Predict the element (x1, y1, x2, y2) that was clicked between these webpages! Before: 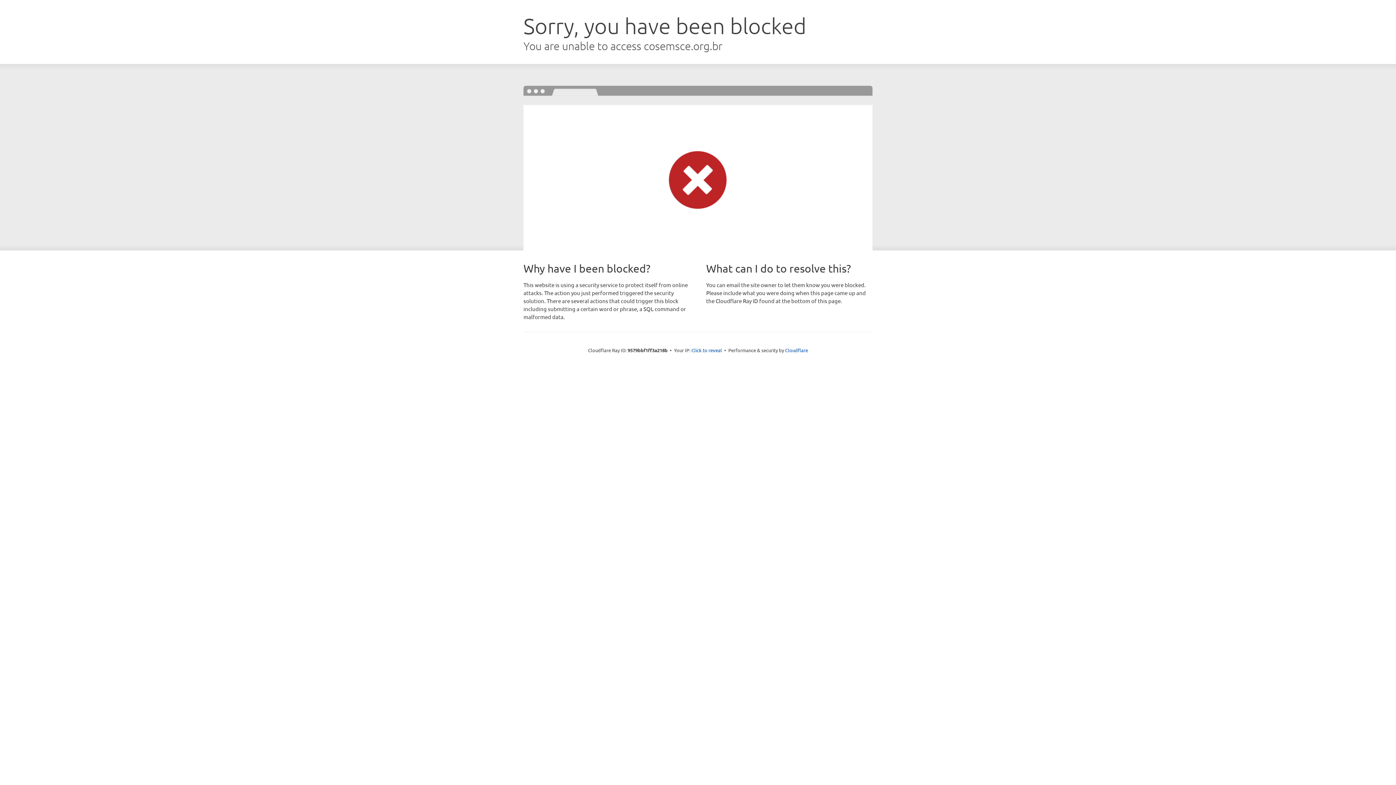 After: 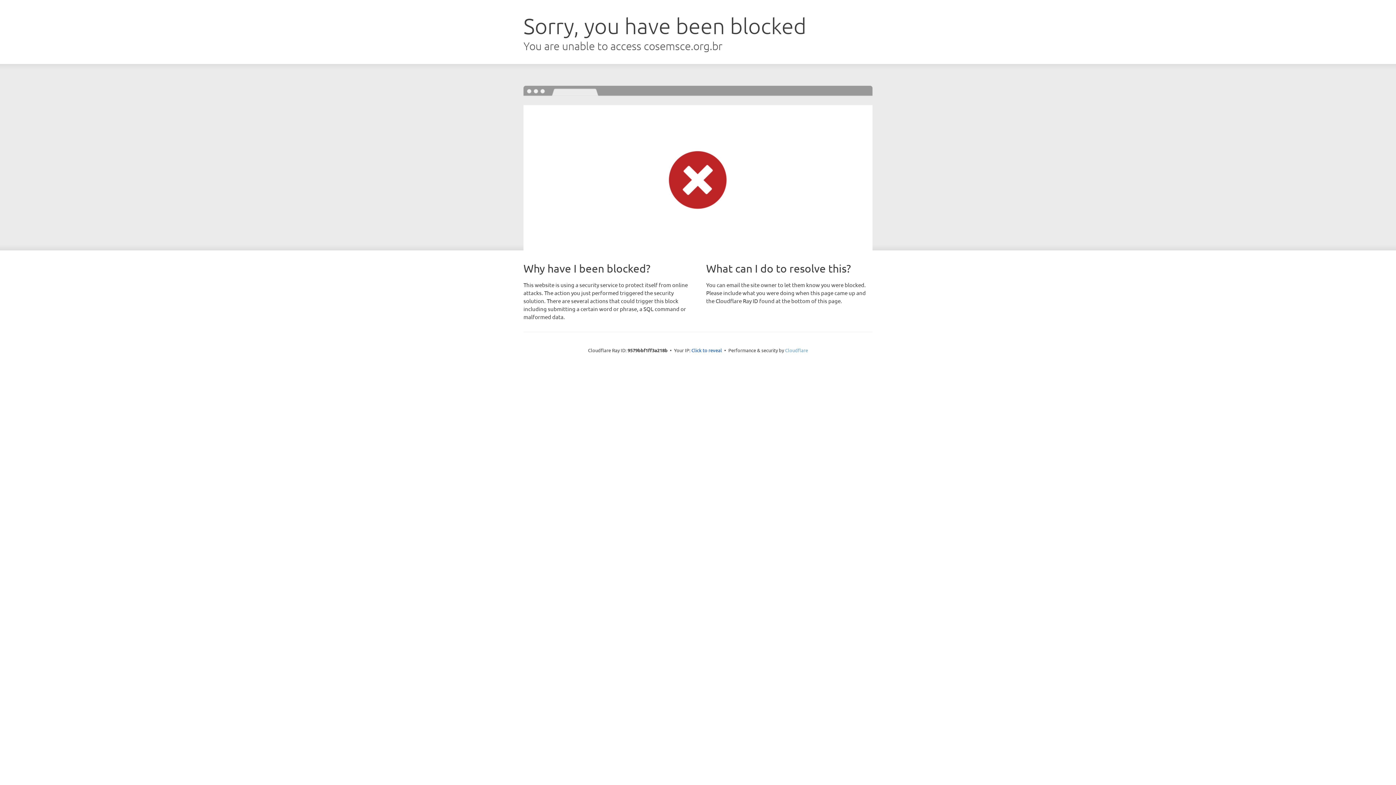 Action: label: Cloudflare bbox: (785, 347, 808, 353)